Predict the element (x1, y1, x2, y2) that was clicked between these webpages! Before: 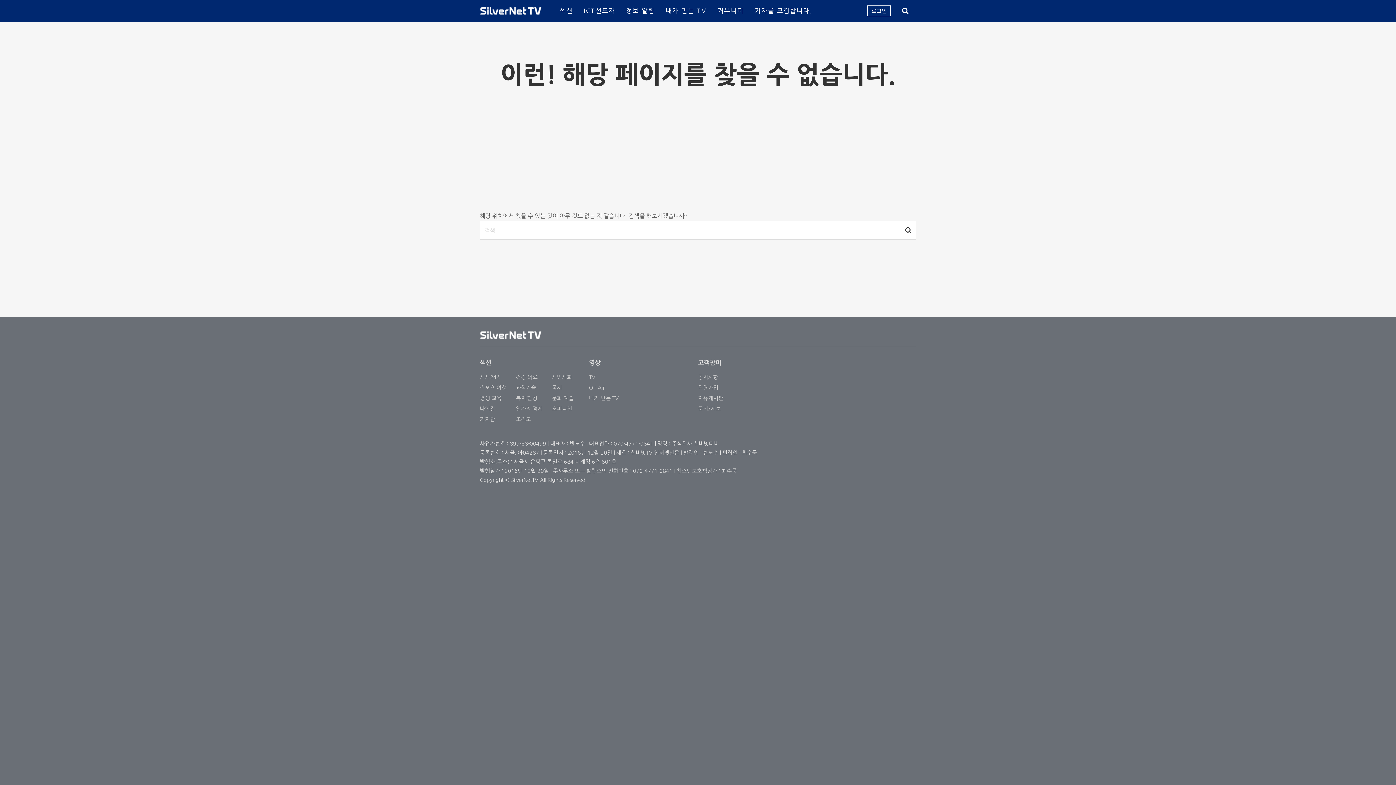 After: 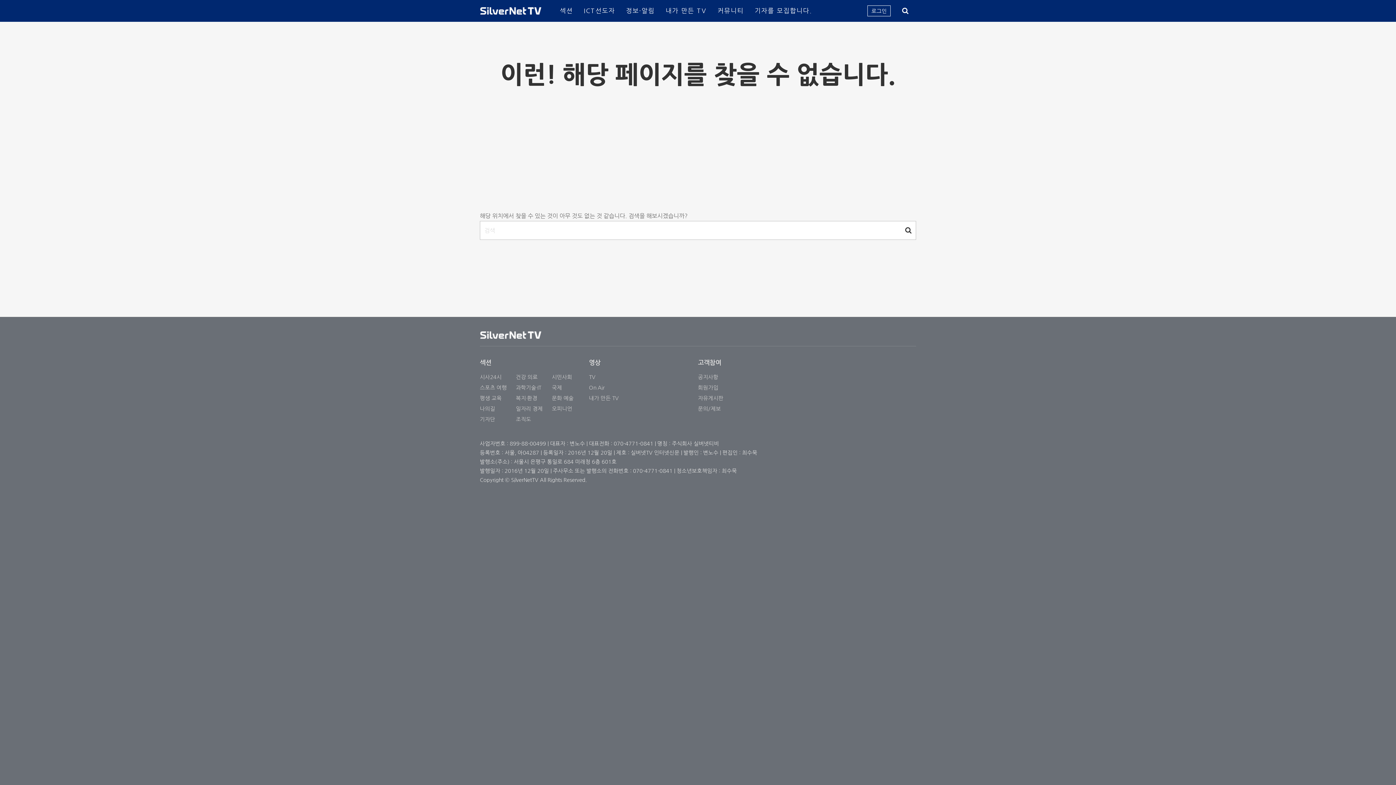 Action: bbox: (552, 403, 586, 414) label: 오피니언